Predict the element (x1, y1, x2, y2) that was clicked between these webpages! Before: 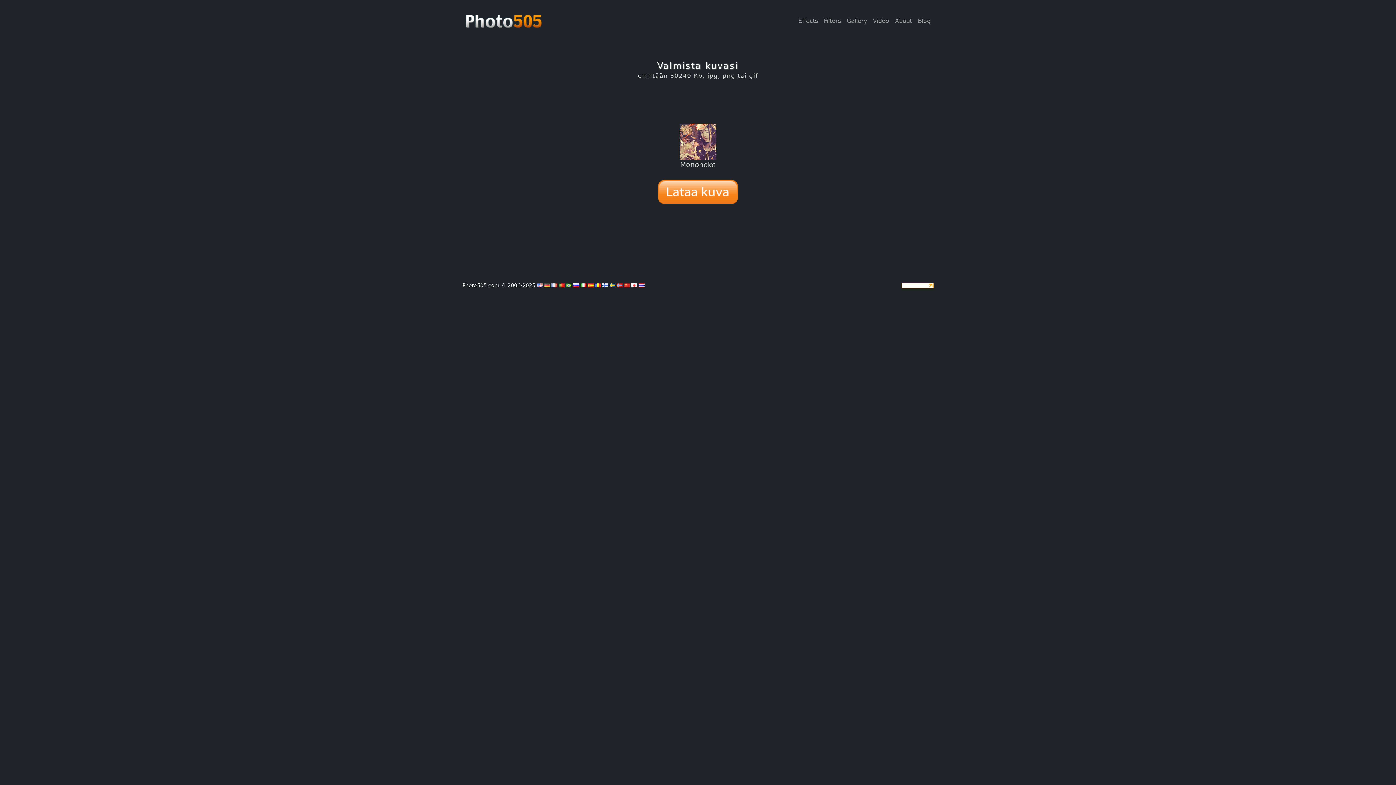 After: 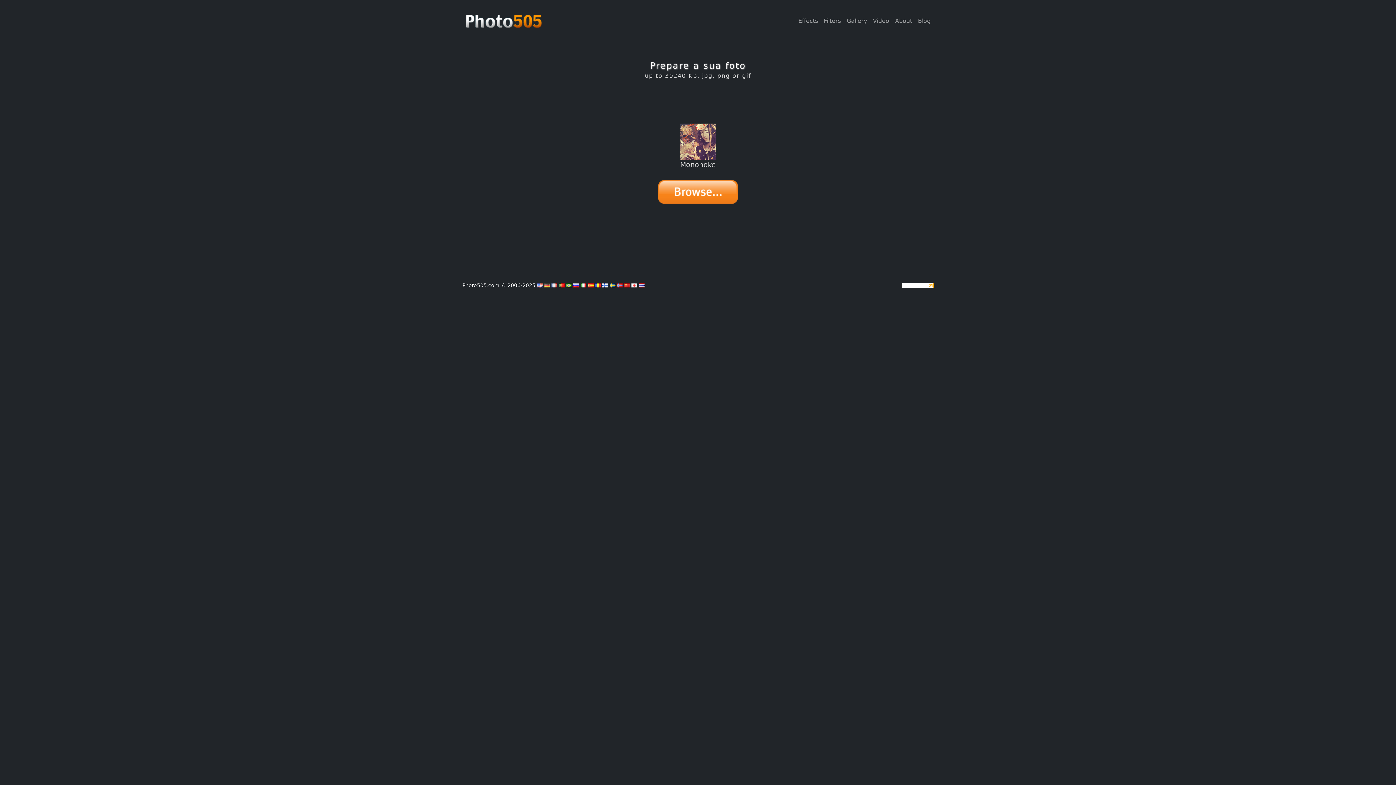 Action: bbox: (558, 282, 564, 288)